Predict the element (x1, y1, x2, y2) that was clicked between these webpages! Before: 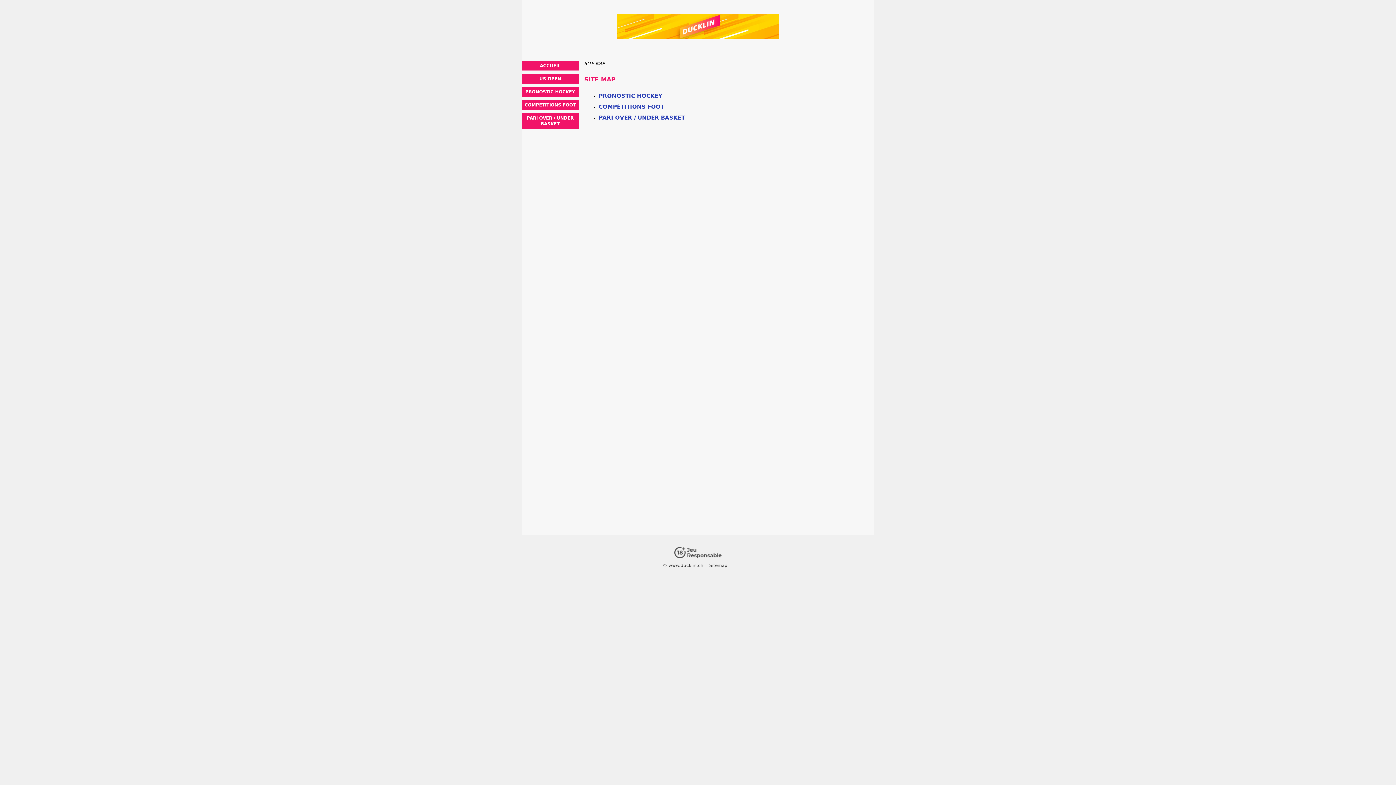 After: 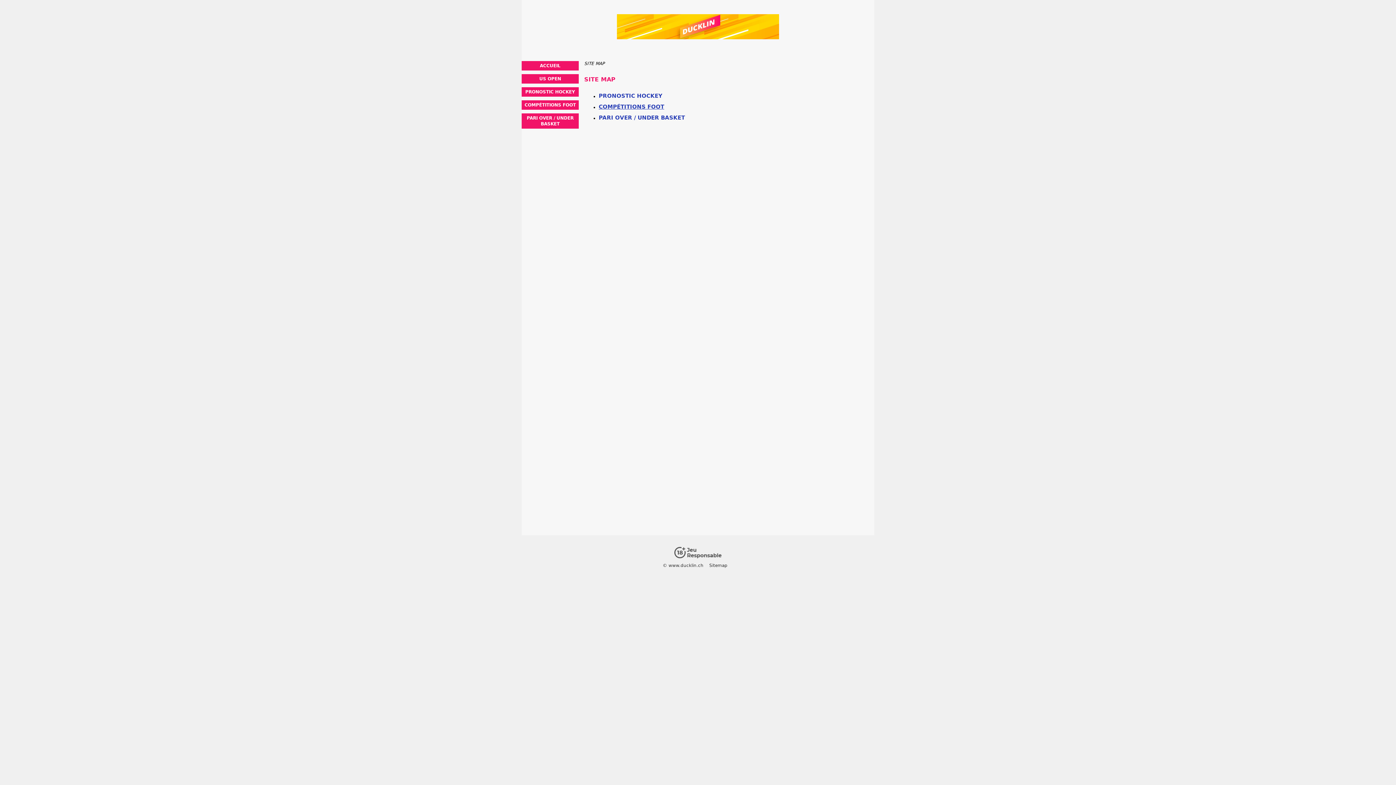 Action: bbox: (598, 103, 664, 110) label: COMPÉTITIONS FOOT